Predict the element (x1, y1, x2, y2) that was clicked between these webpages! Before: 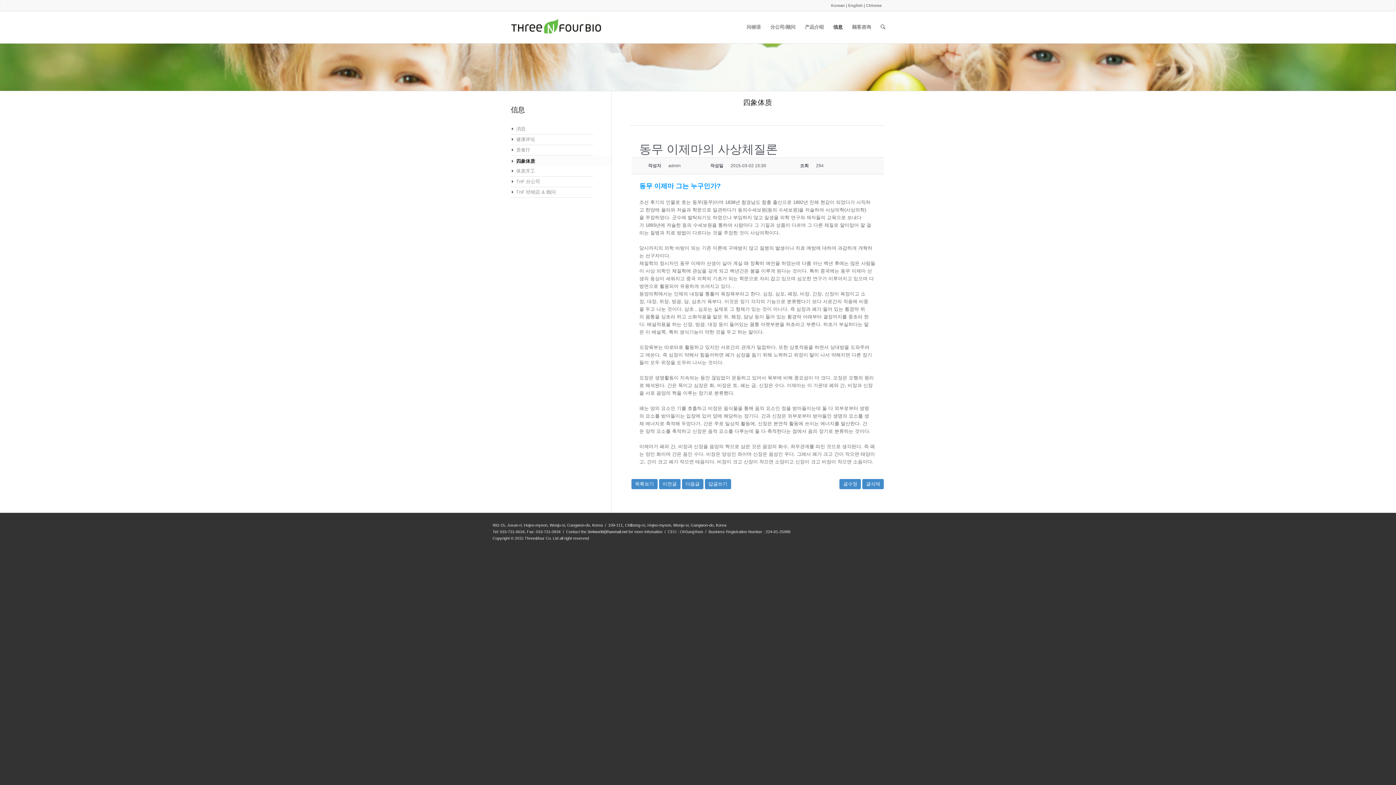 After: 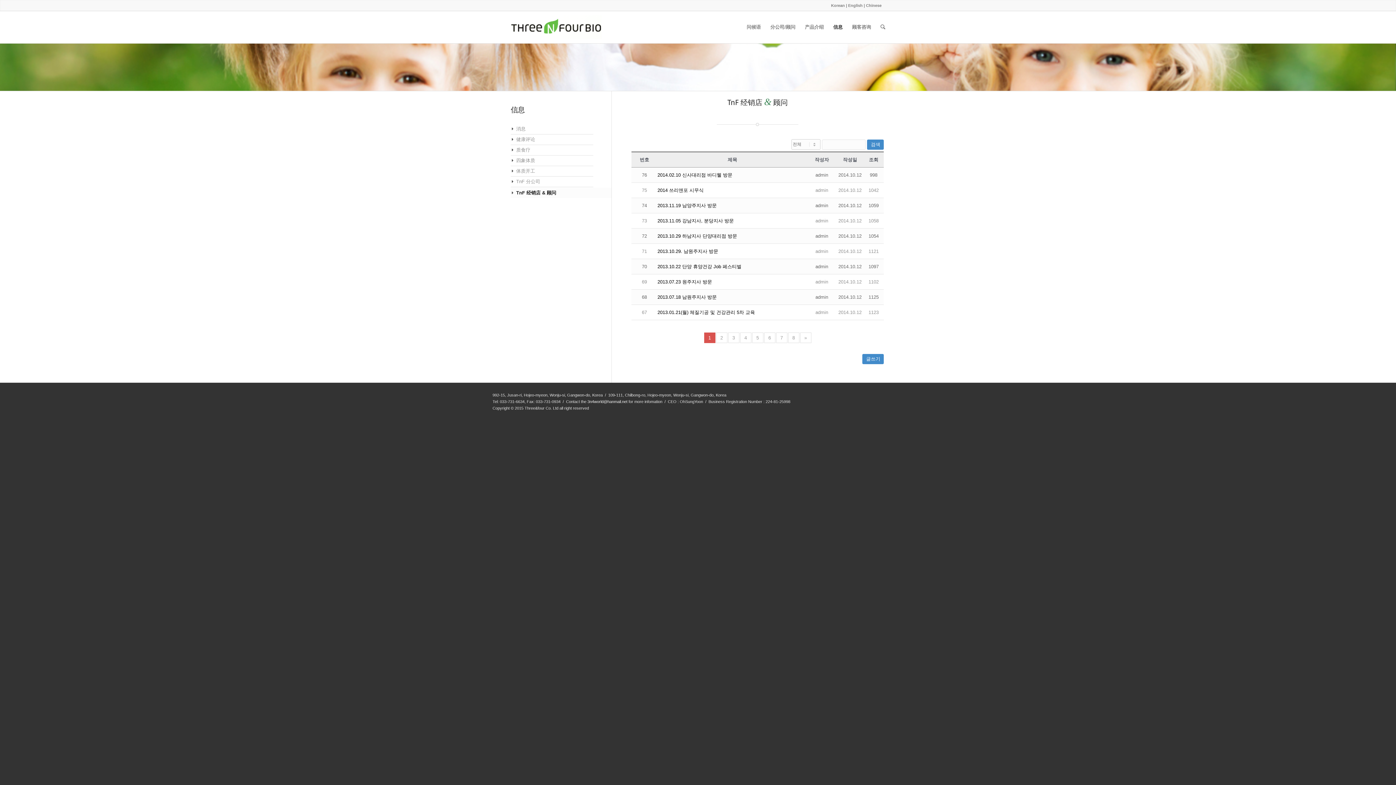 Action: label: TnF 经销店 & 顾问 bbox: (510, 187, 593, 197)